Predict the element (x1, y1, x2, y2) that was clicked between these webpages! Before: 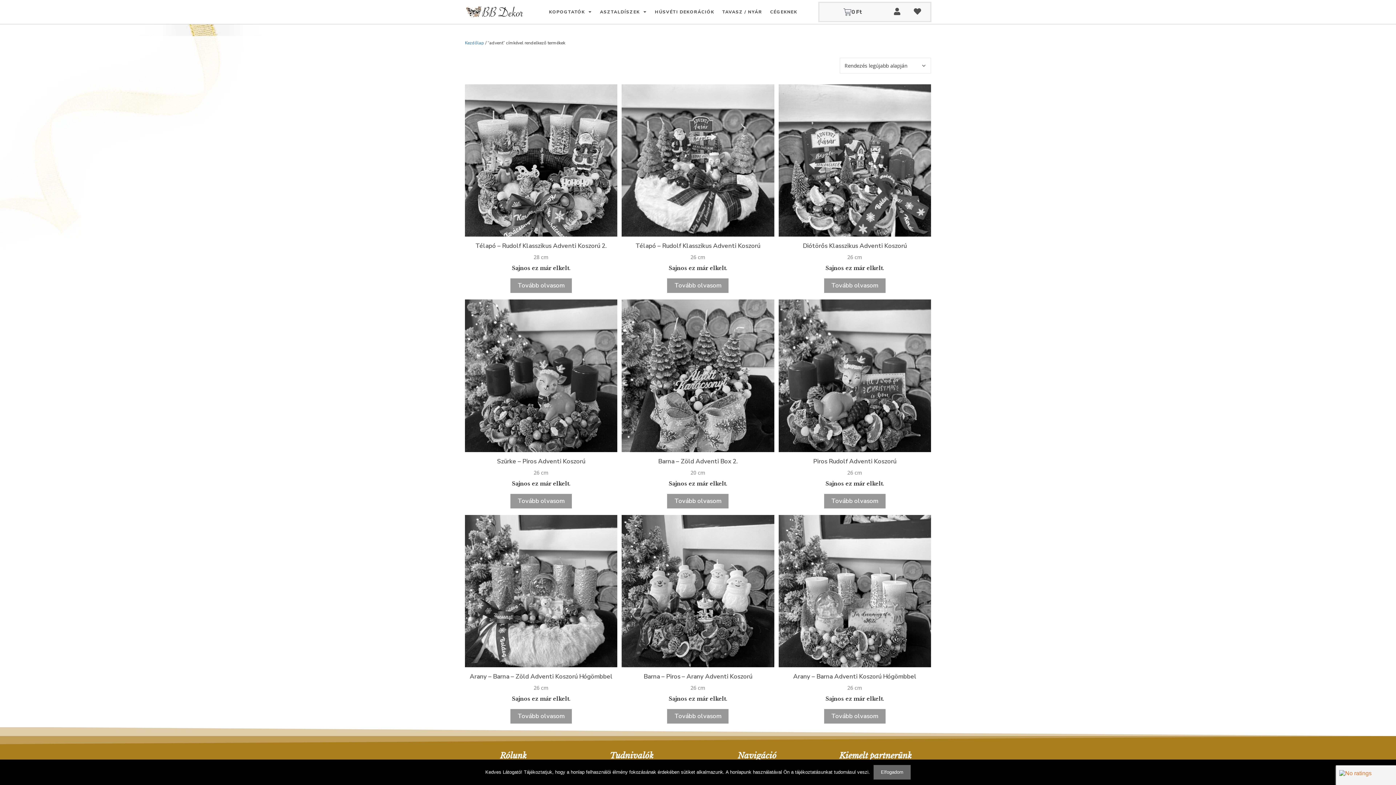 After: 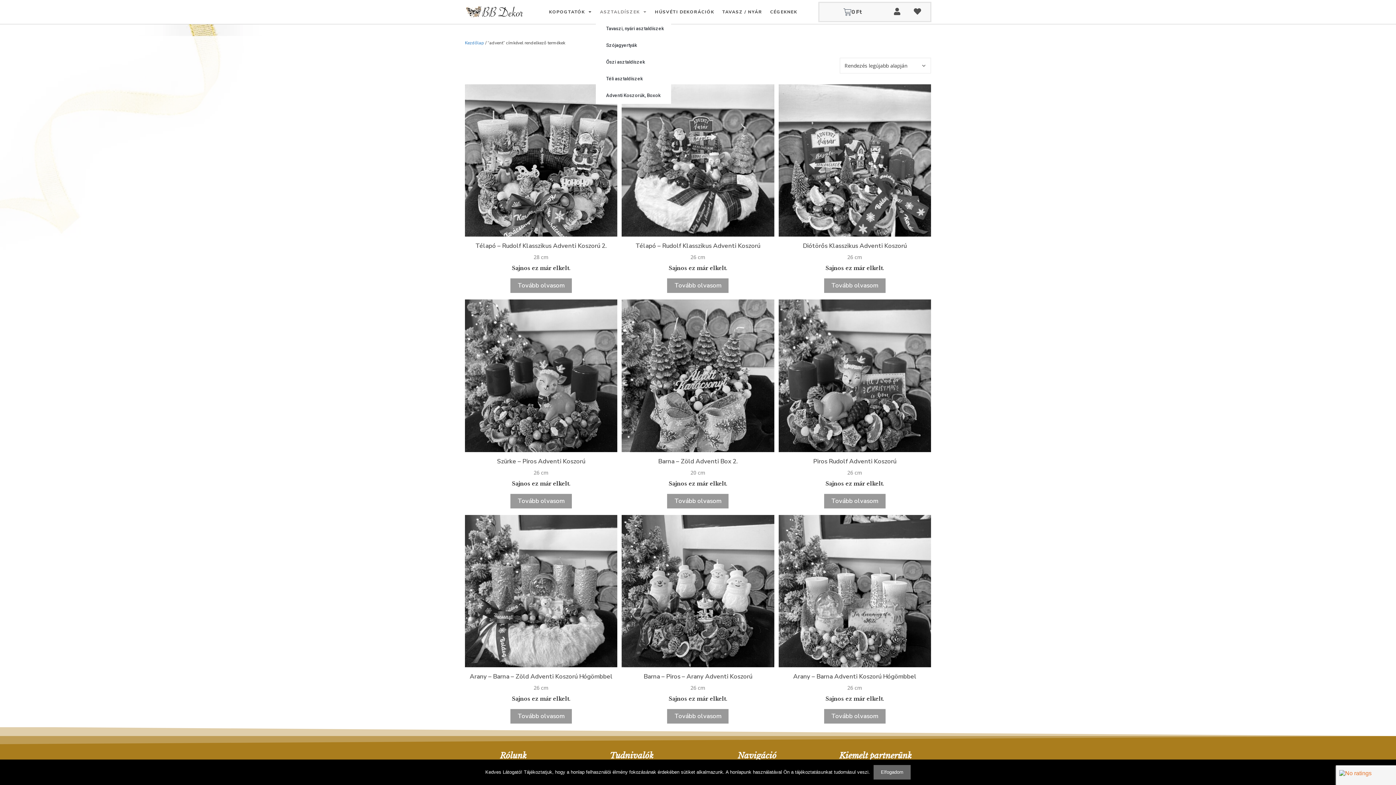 Action: label: ASZTALDÍSZEK bbox: (596, 3, 651, 20)